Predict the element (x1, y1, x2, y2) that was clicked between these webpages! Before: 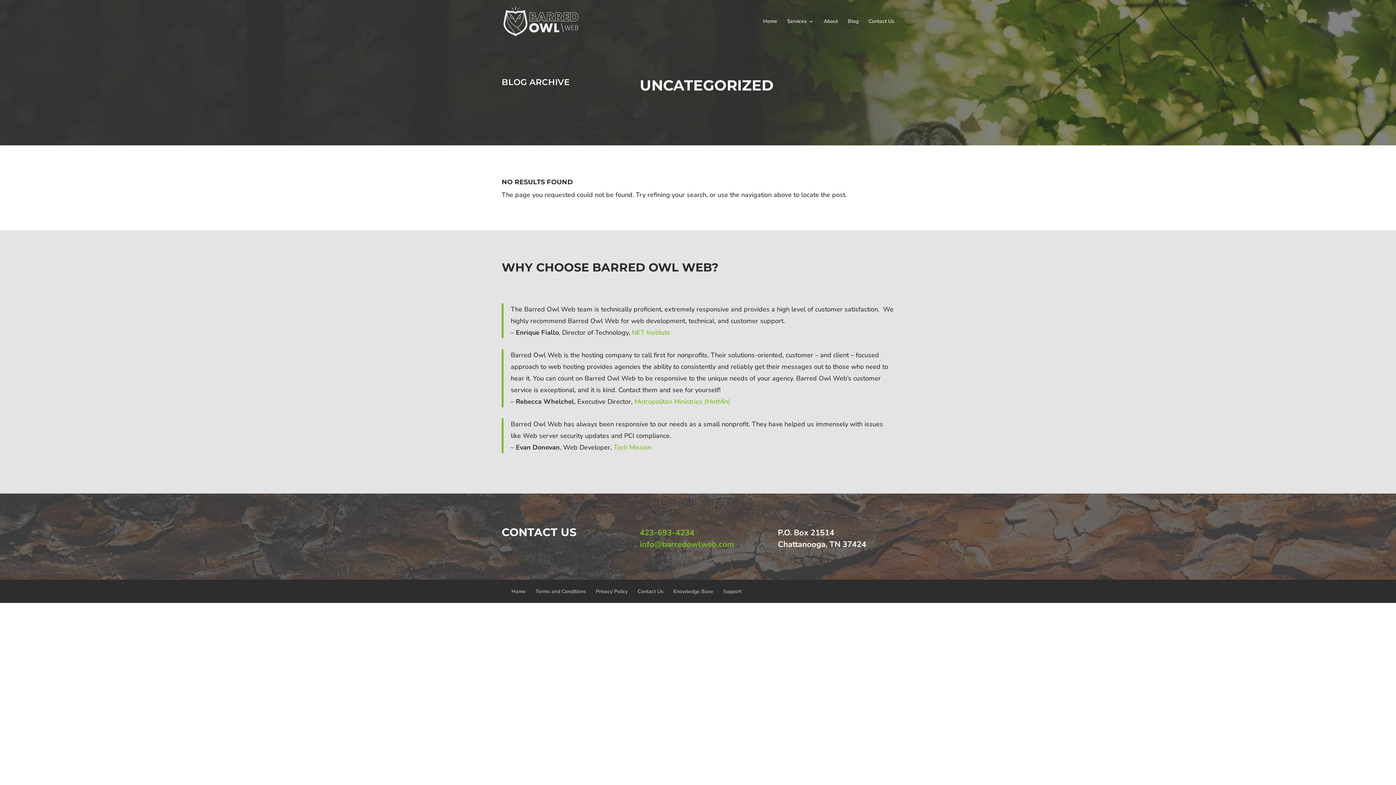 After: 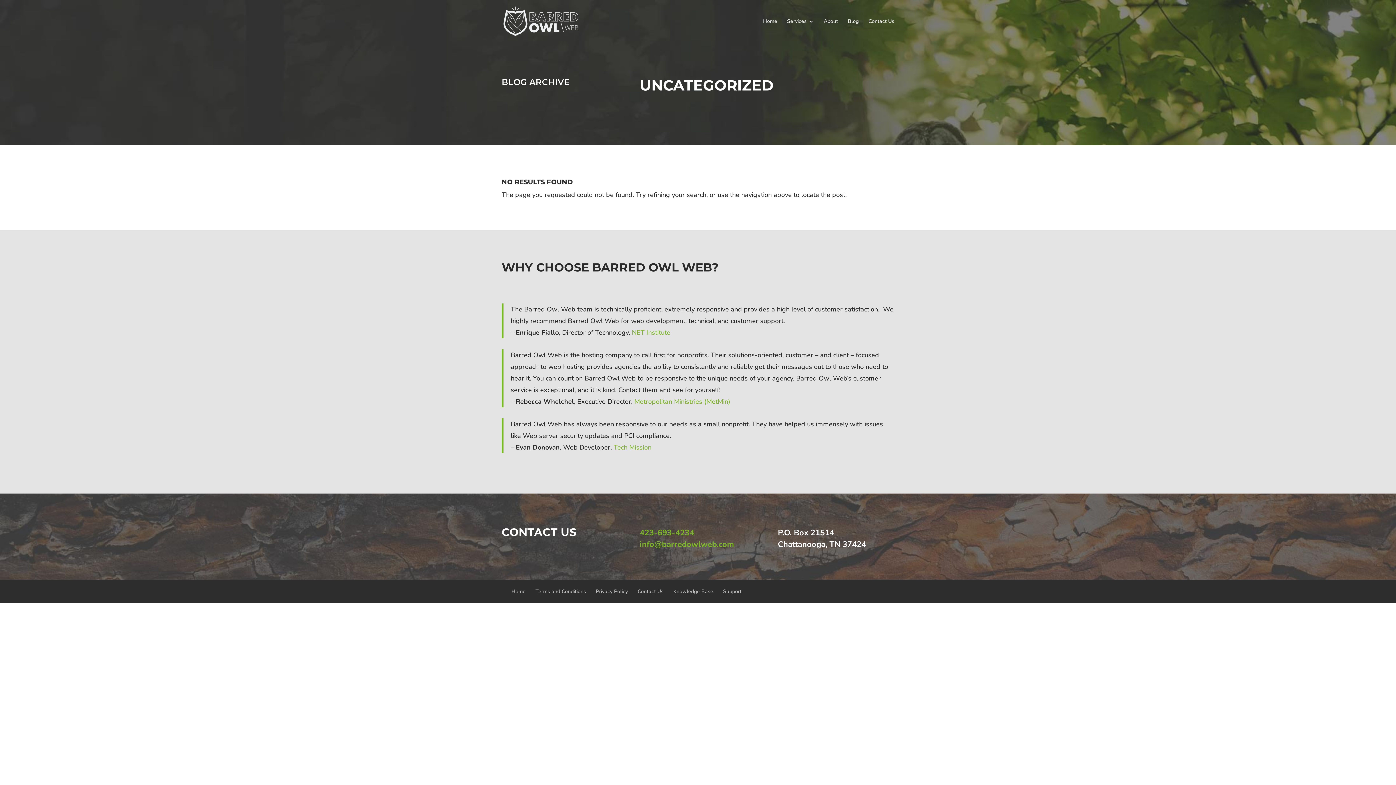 Action: label: NET Institute bbox: (632, 328, 670, 337)